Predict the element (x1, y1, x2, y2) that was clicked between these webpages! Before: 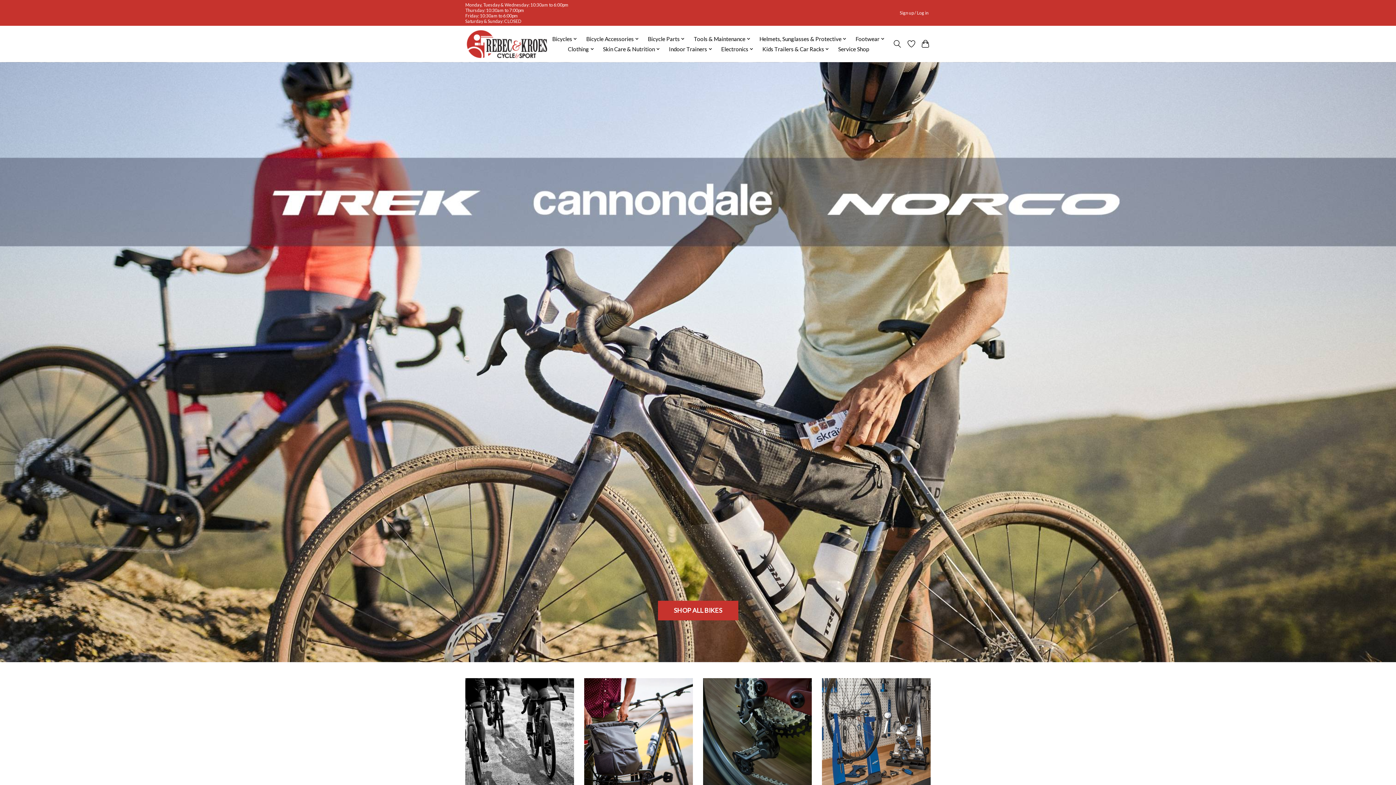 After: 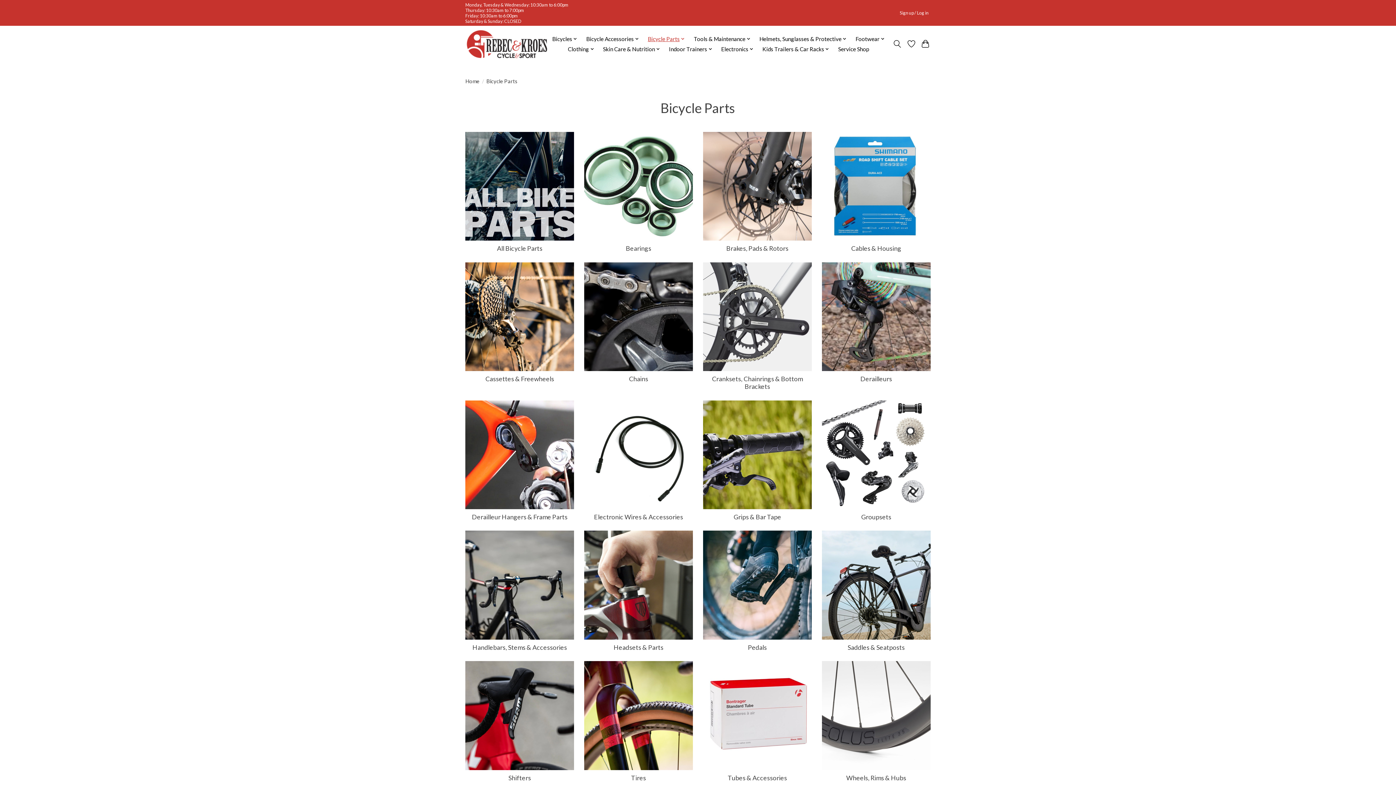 Action: bbox: (703, 678, 812, 787)